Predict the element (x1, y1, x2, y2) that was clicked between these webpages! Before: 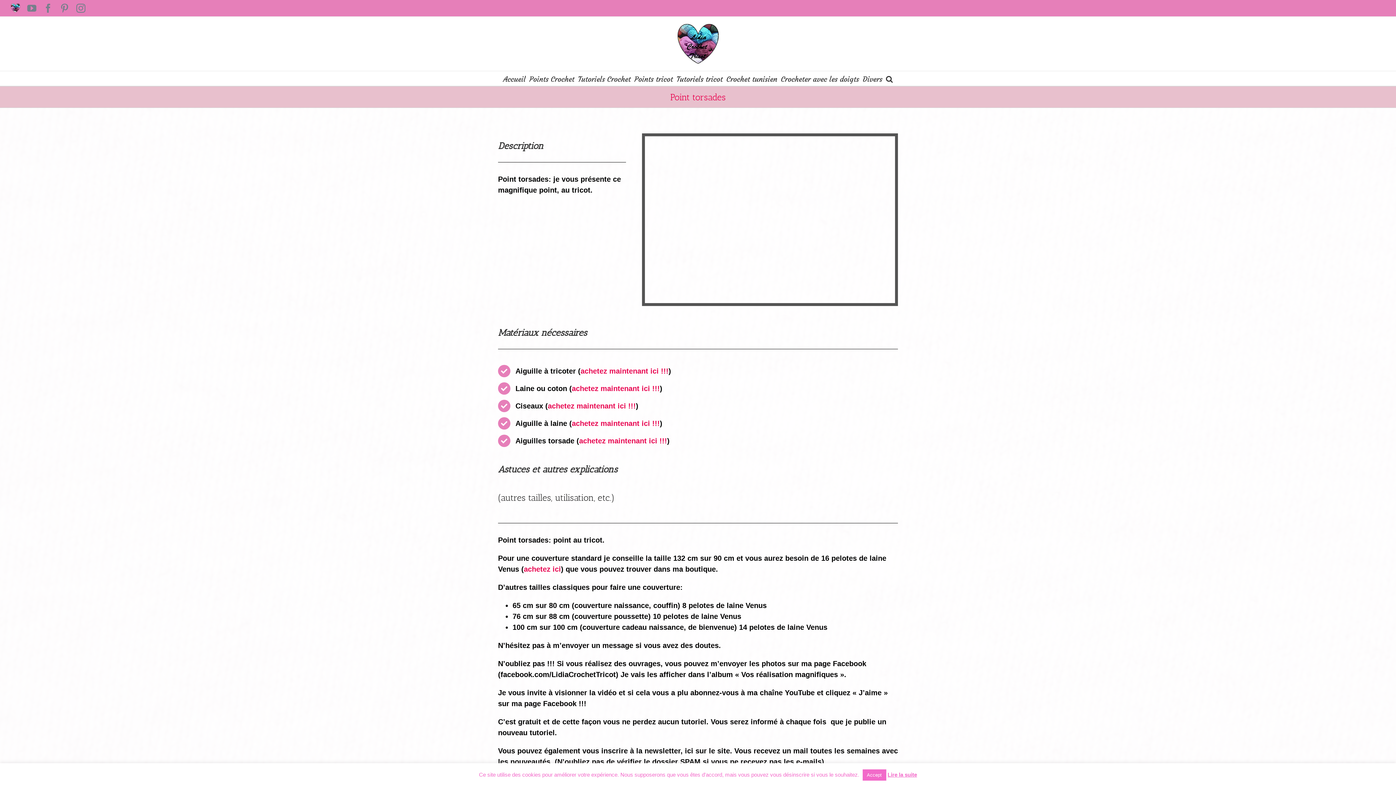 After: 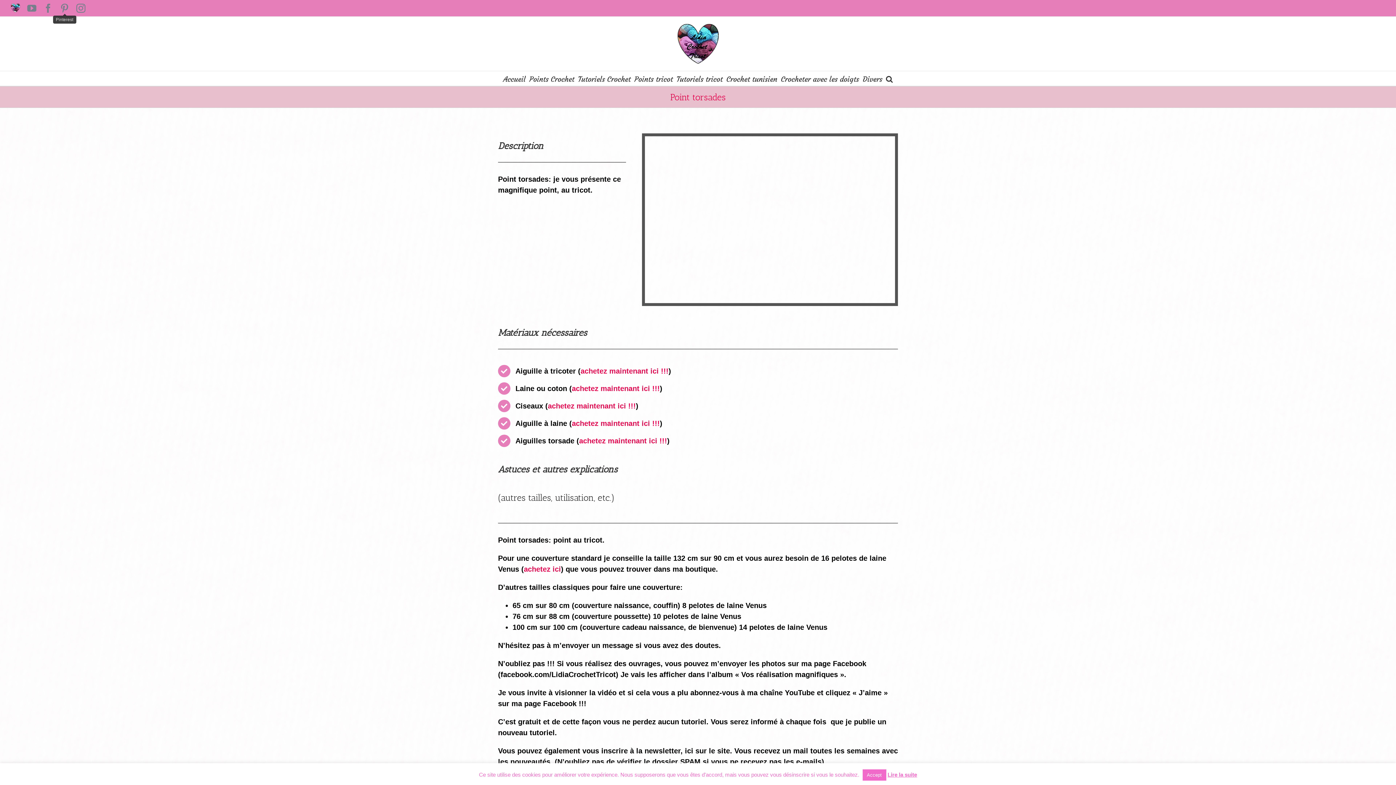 Action: bbox: (60, 3, 69, 12) label: Pinterest